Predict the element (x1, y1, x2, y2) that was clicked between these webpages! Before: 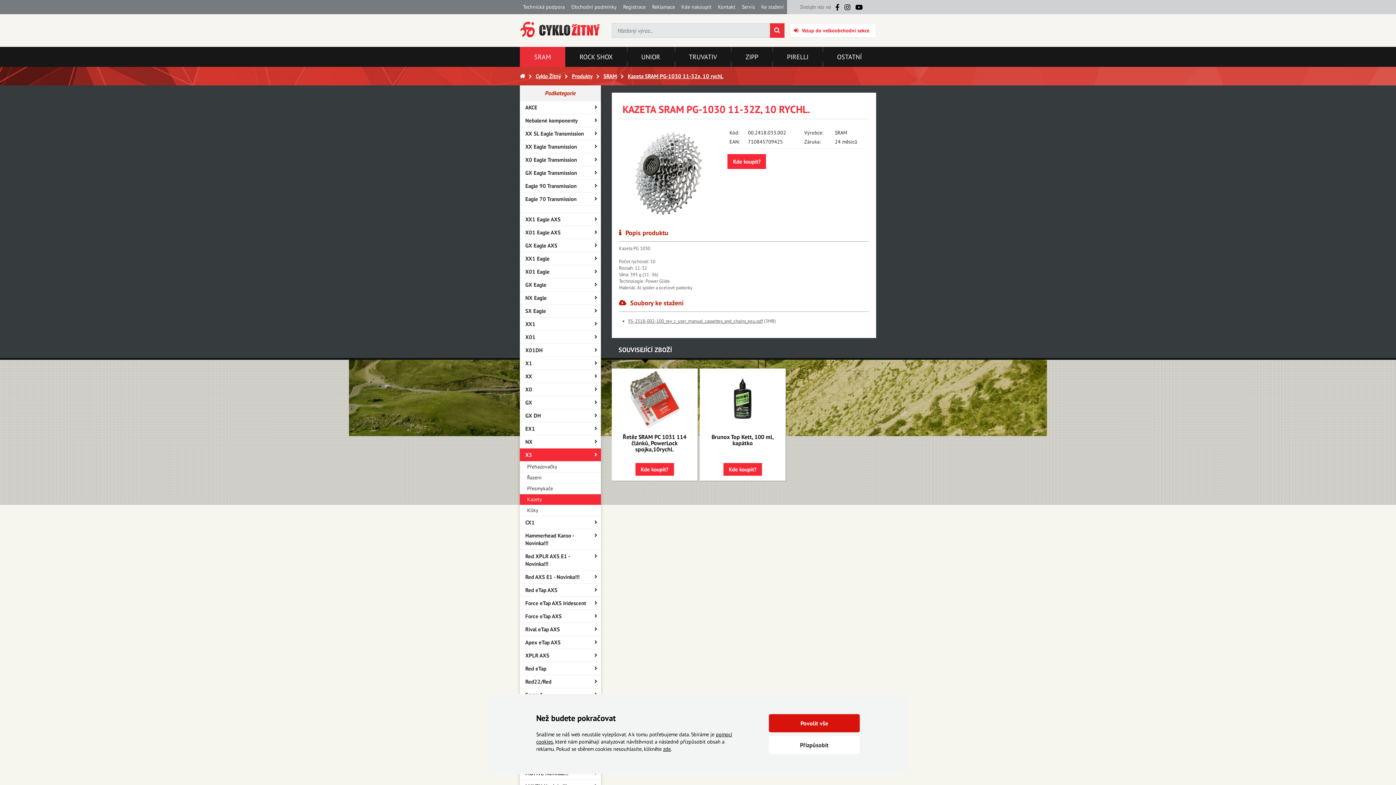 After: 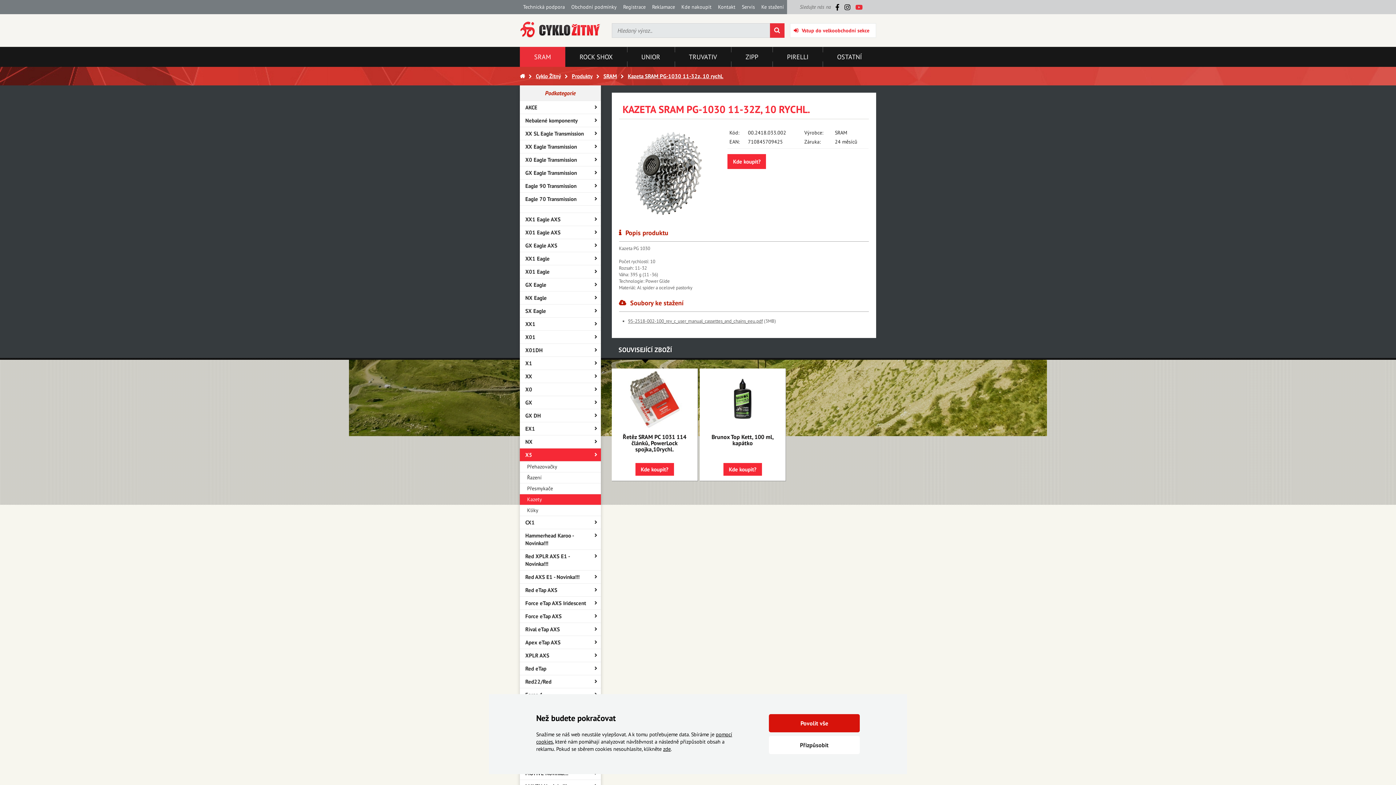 Action: bbox: (853, 3, 865, 10)